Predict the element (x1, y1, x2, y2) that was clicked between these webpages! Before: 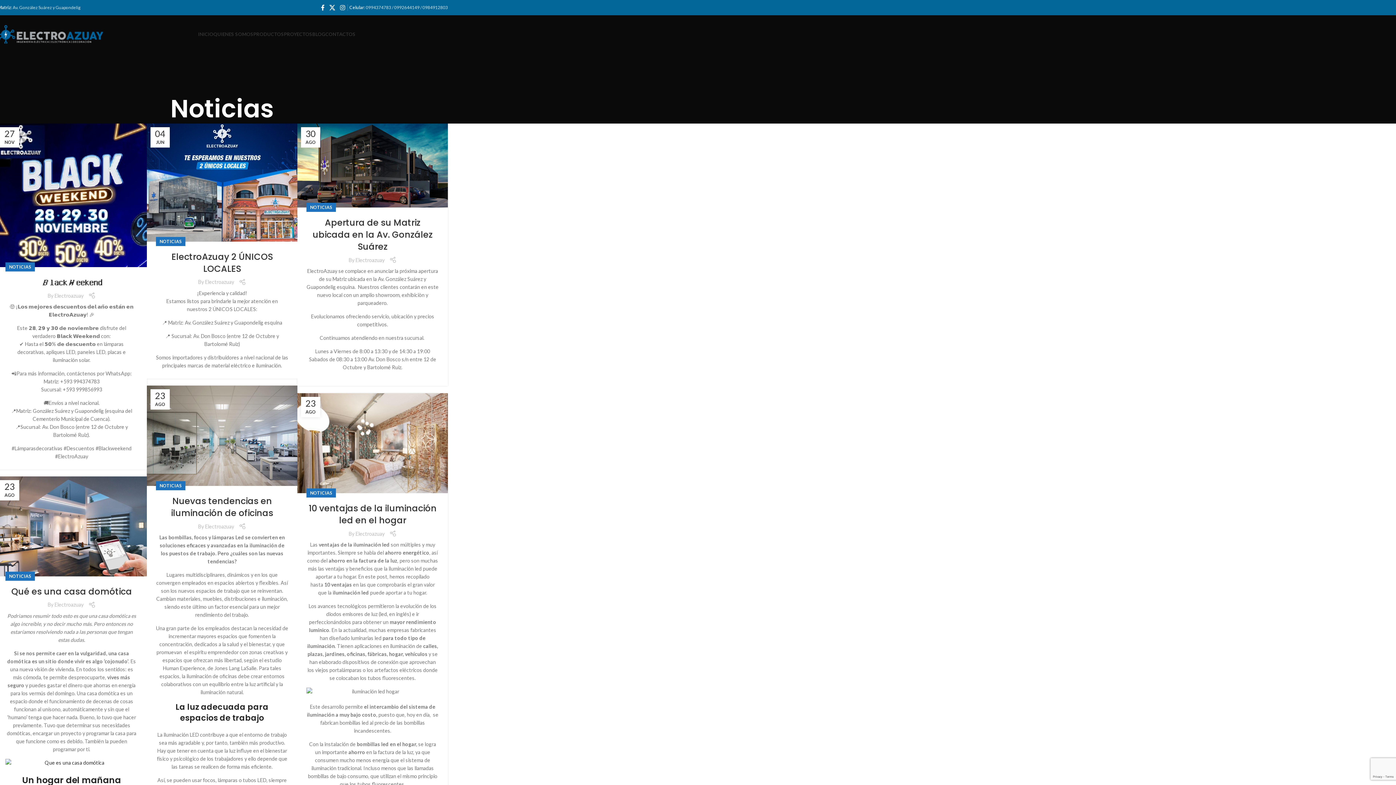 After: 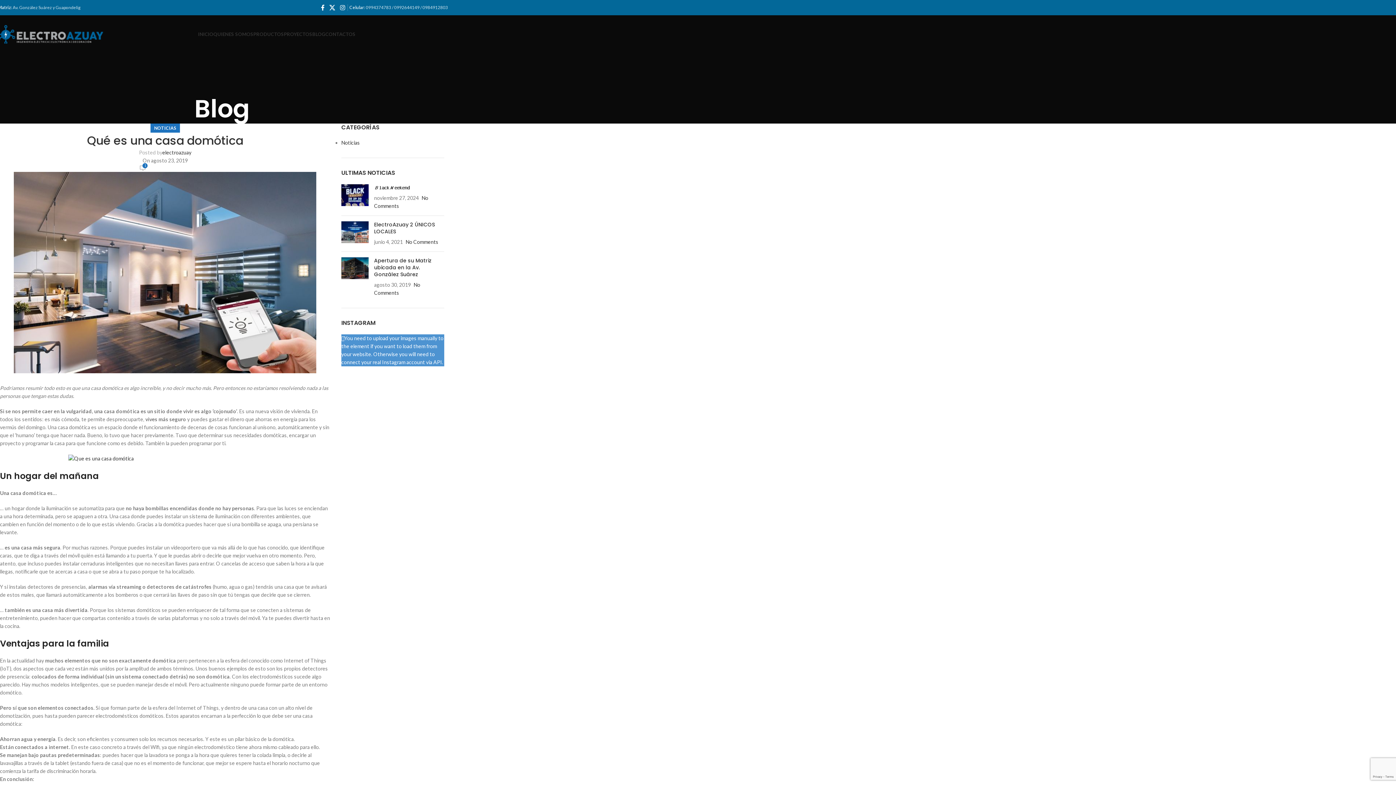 Action: bbox: (11, 585, 132, 597) label: Qué es una casa domótica